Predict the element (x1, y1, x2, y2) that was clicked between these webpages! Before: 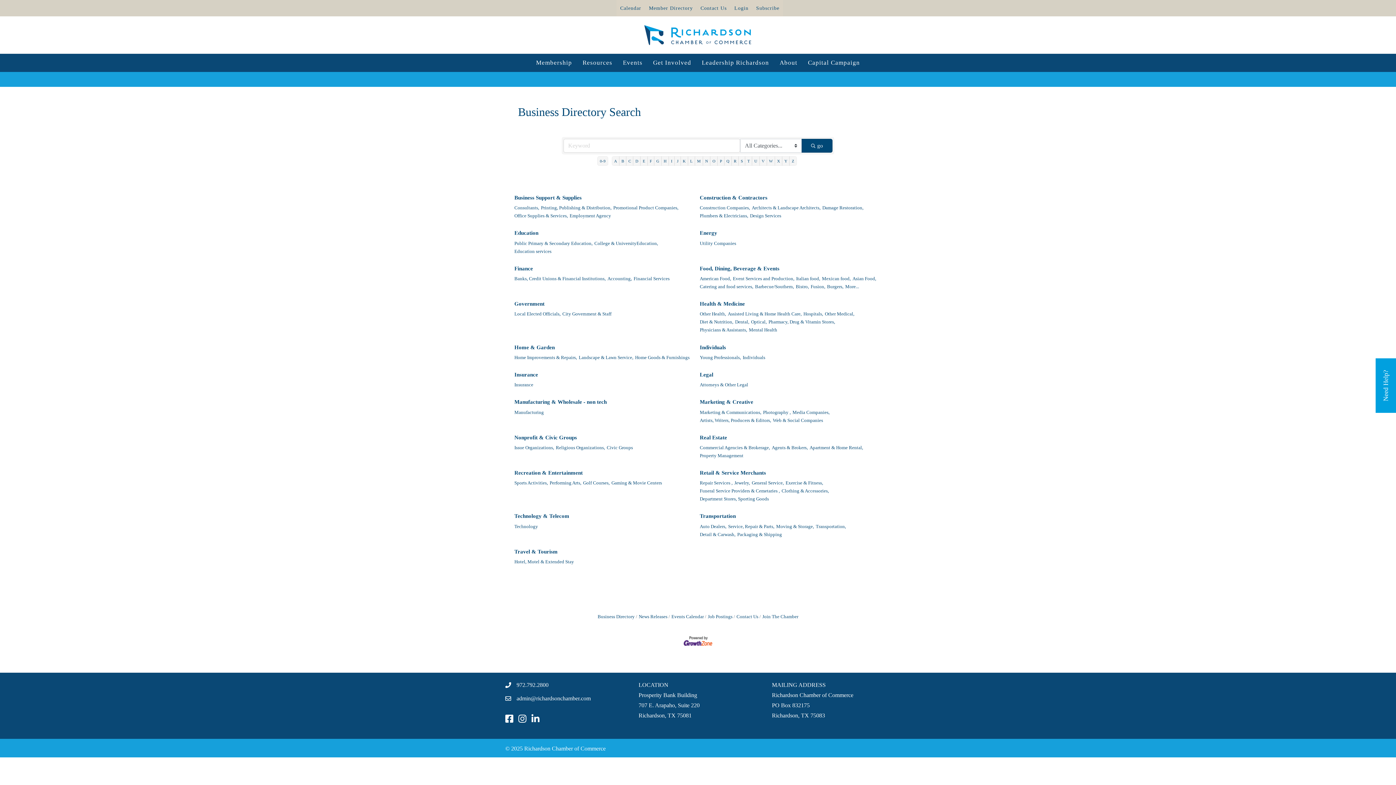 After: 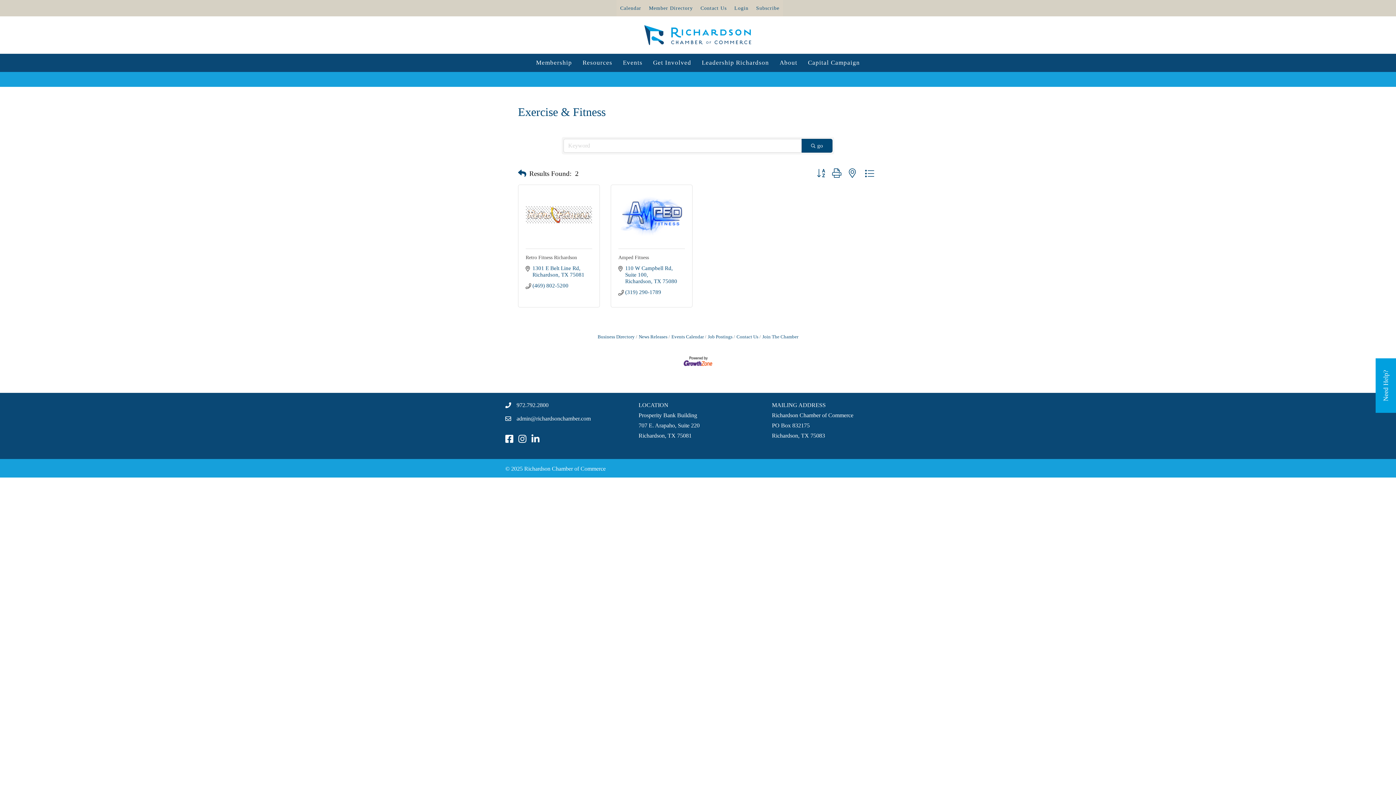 Action: bbox: (785, 479, 823, 487) label: Exercise & Fitness,